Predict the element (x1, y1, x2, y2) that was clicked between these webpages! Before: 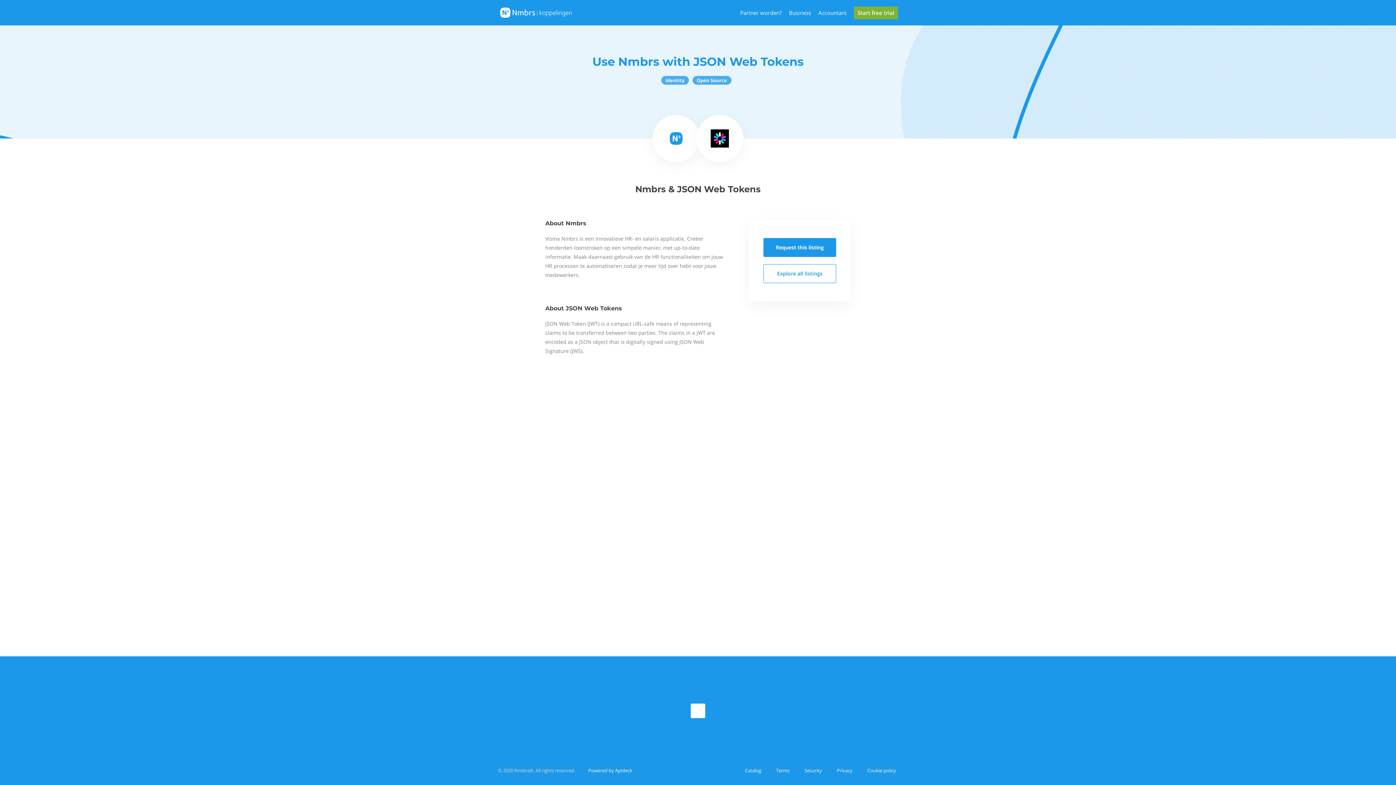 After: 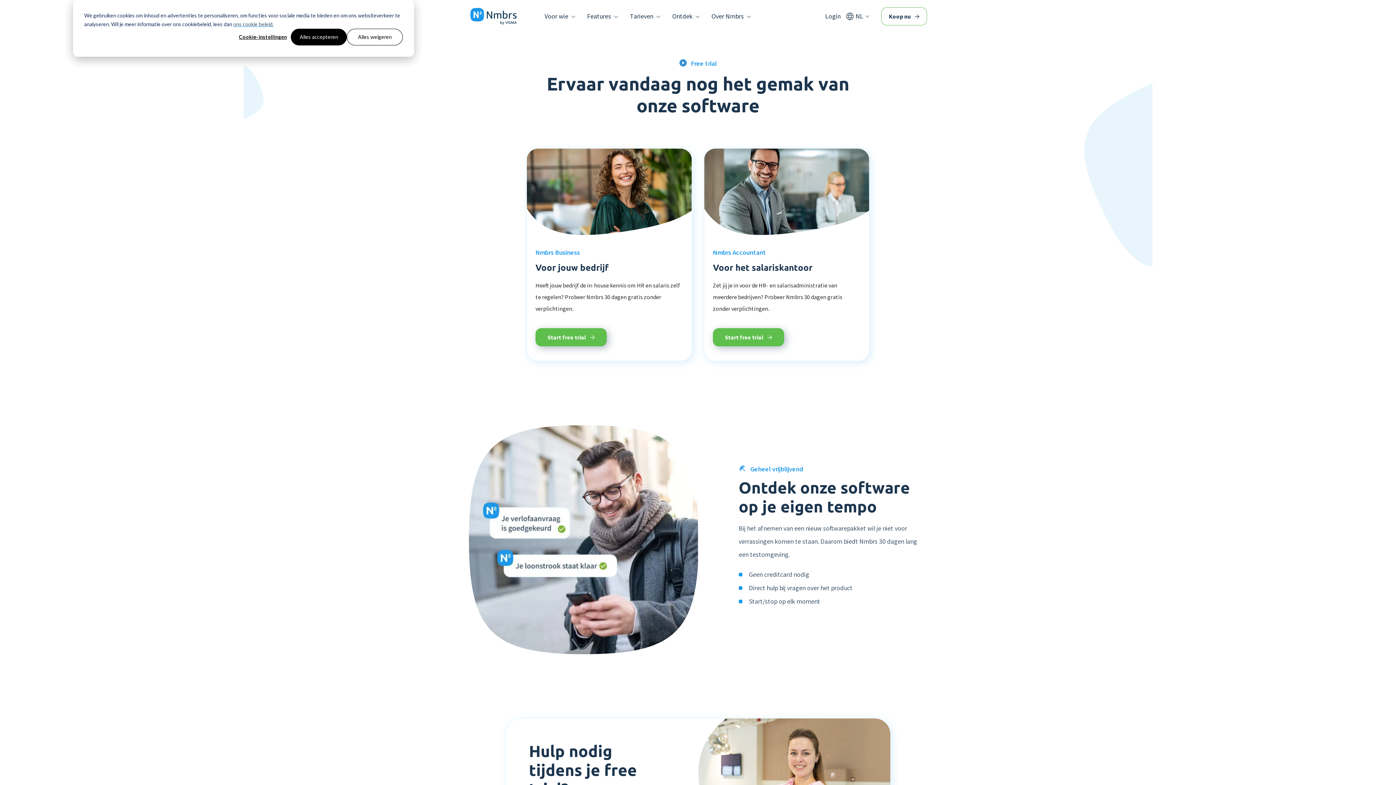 Action: bbox: (854, 6, 898, 19) label: Start free trial